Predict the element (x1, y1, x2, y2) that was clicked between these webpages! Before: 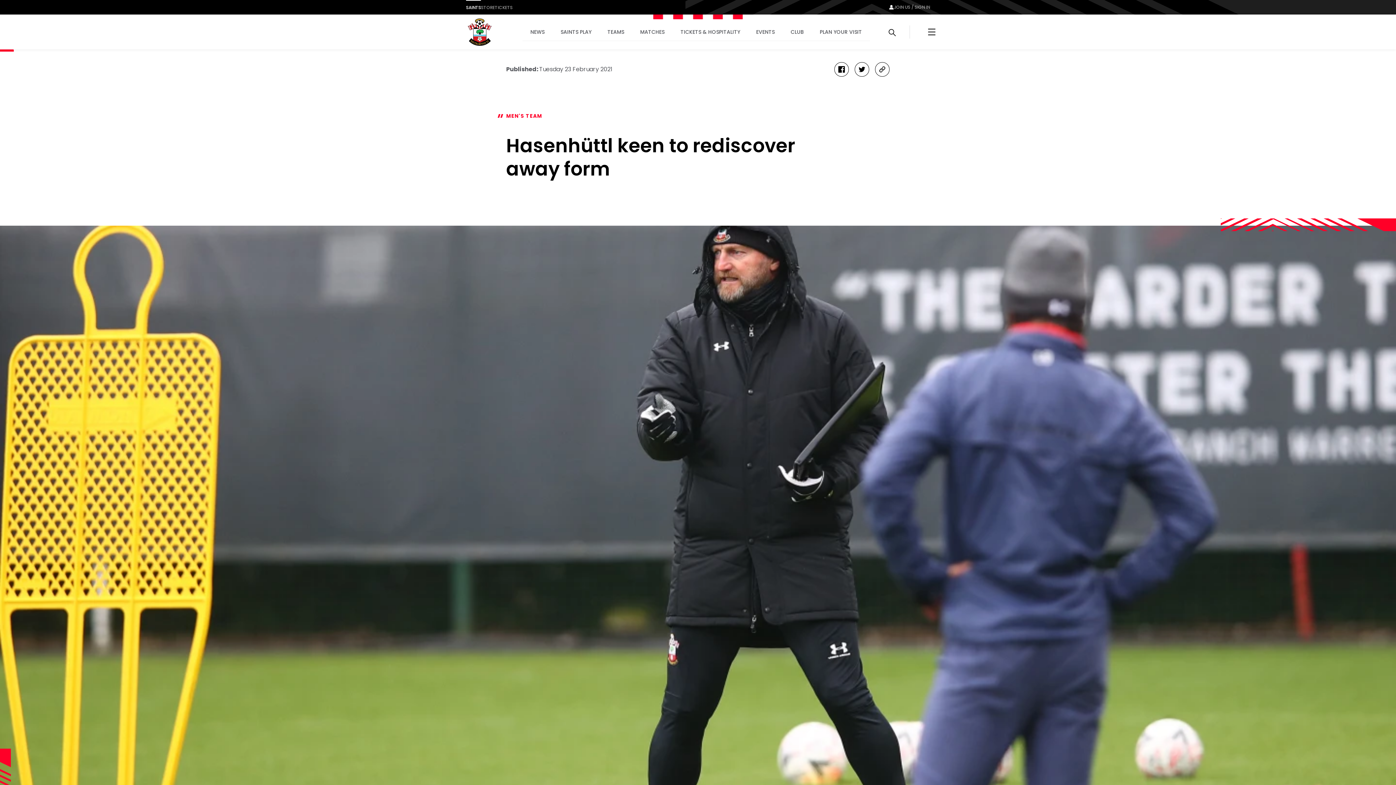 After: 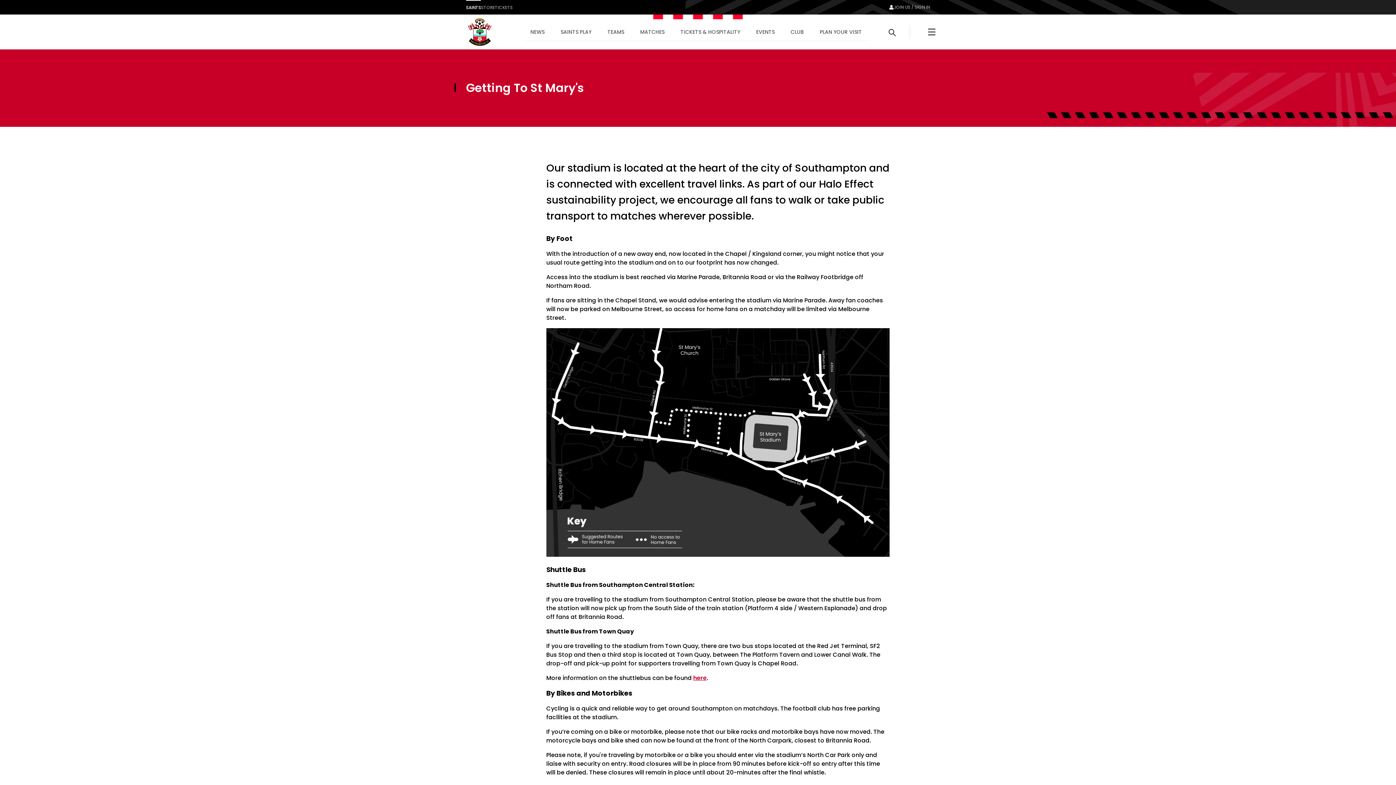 Action: bbox: (812, 14, 870, 49) label: PLAN YOUR VISIT